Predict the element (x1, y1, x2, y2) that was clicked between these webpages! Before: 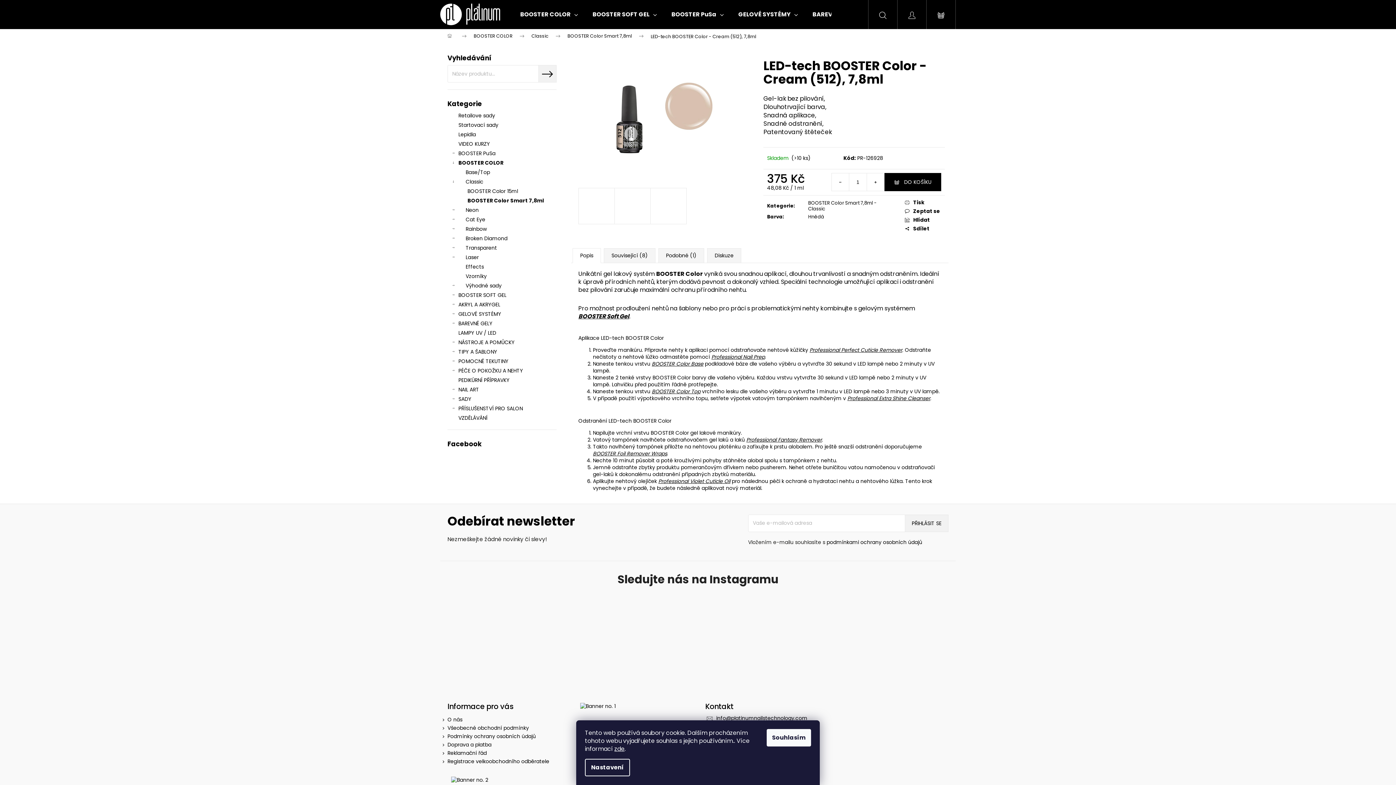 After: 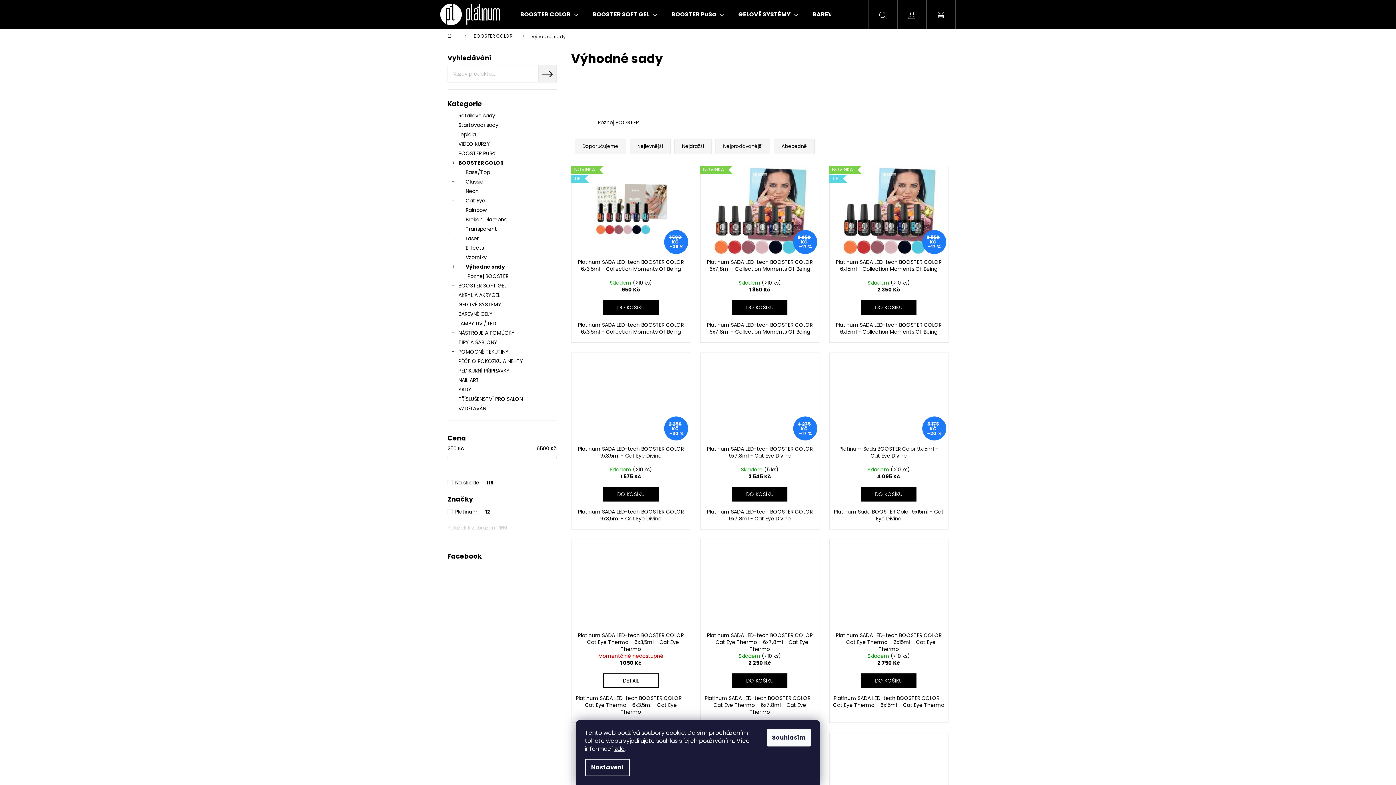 Action: label: Výhodné sady
  bbox: (447, 281, 556, 290)